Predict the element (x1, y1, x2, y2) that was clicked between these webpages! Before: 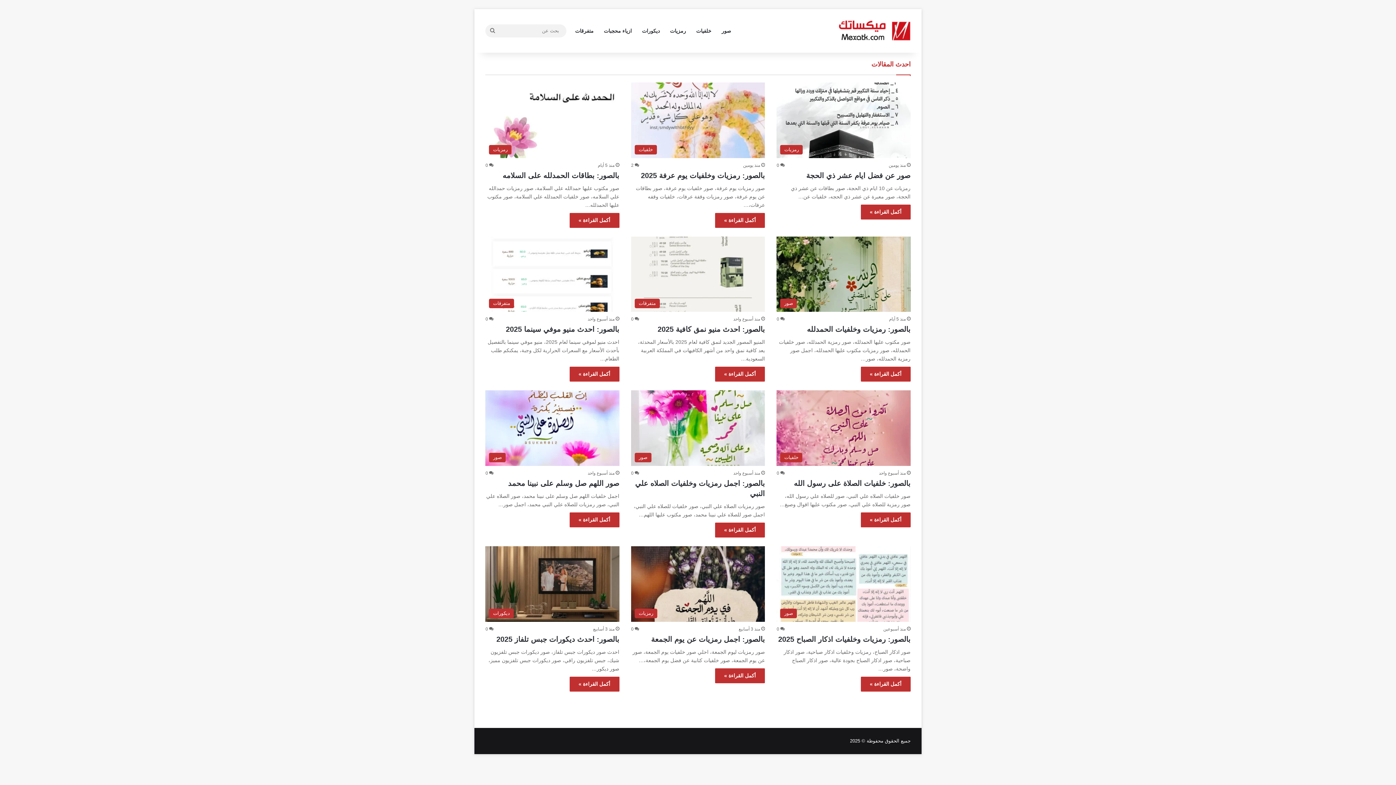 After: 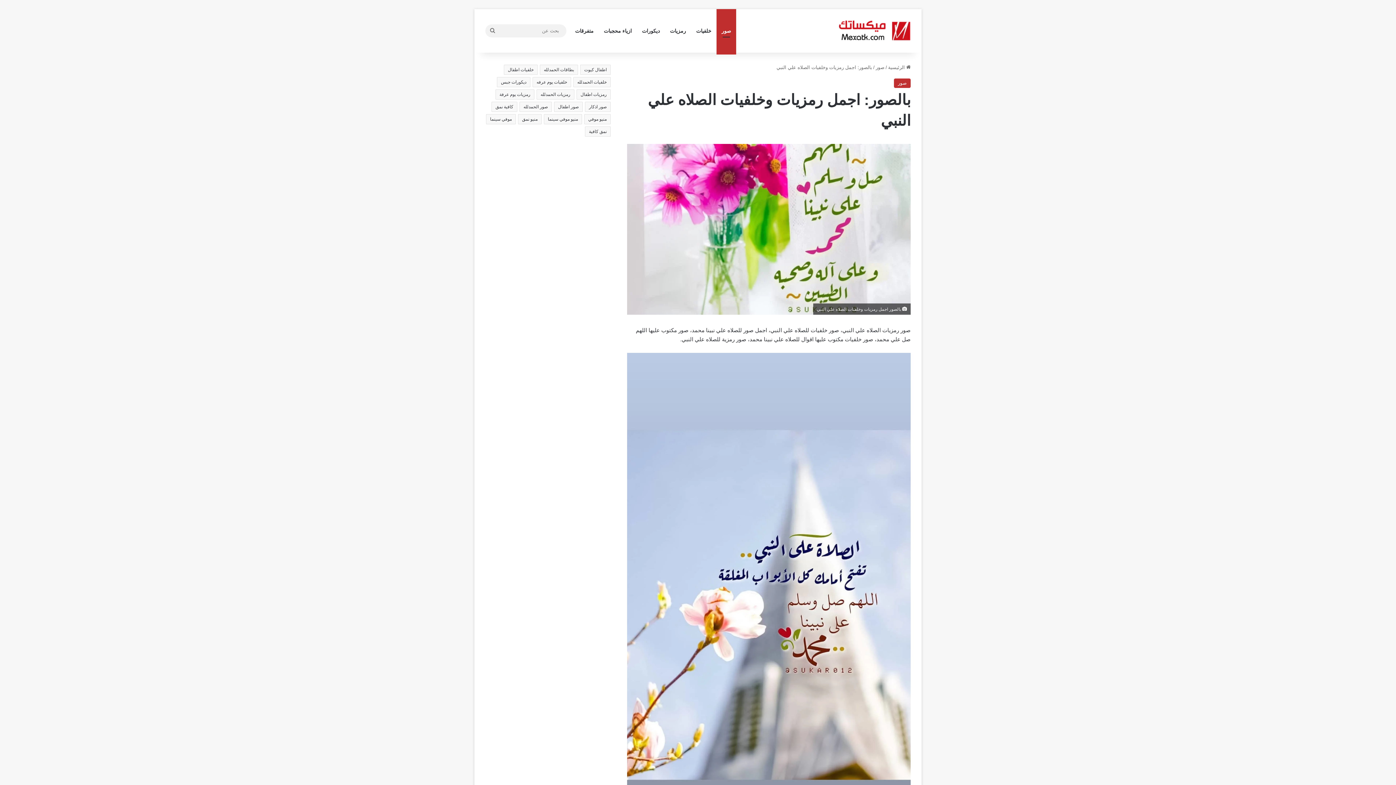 Action: label: أكمل القراءة » bbox: (715, 522, 765, 537)